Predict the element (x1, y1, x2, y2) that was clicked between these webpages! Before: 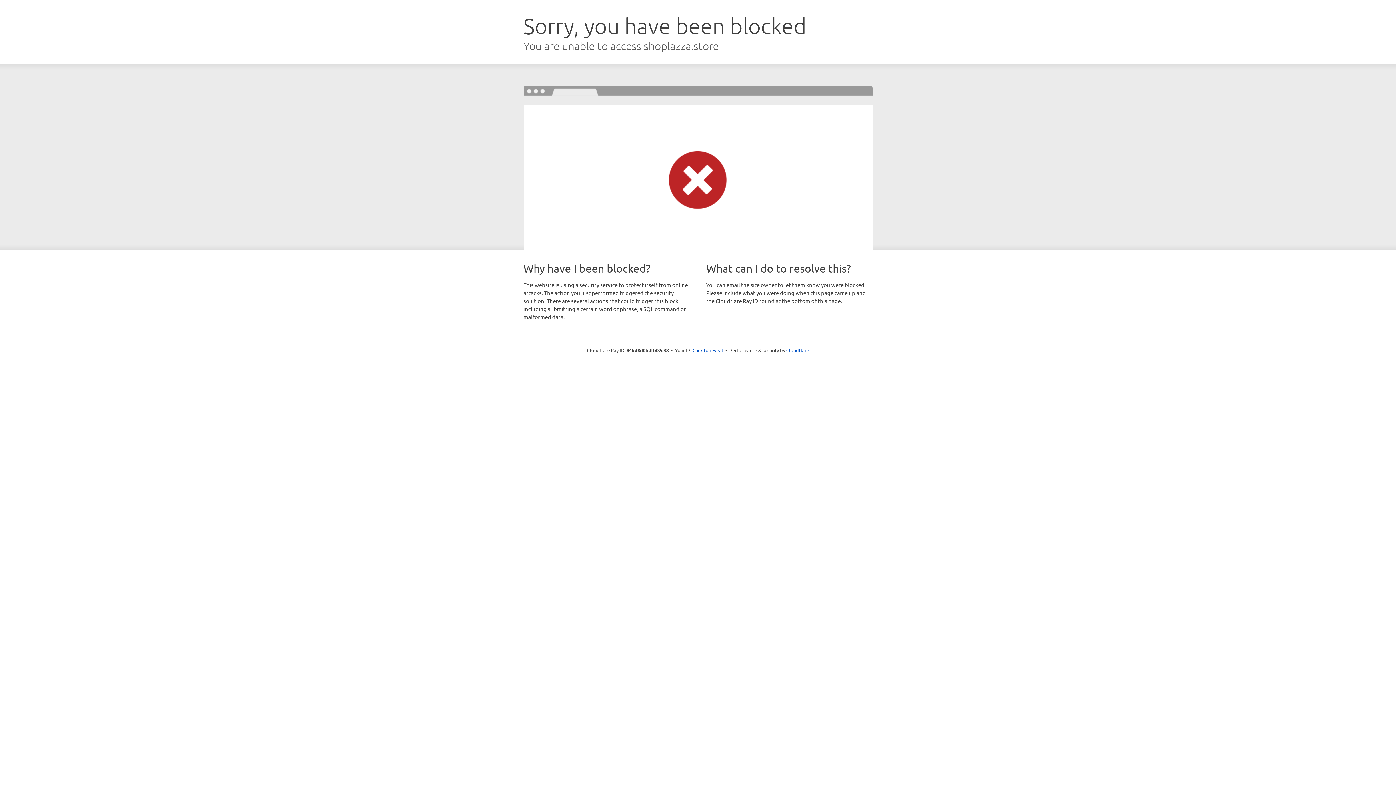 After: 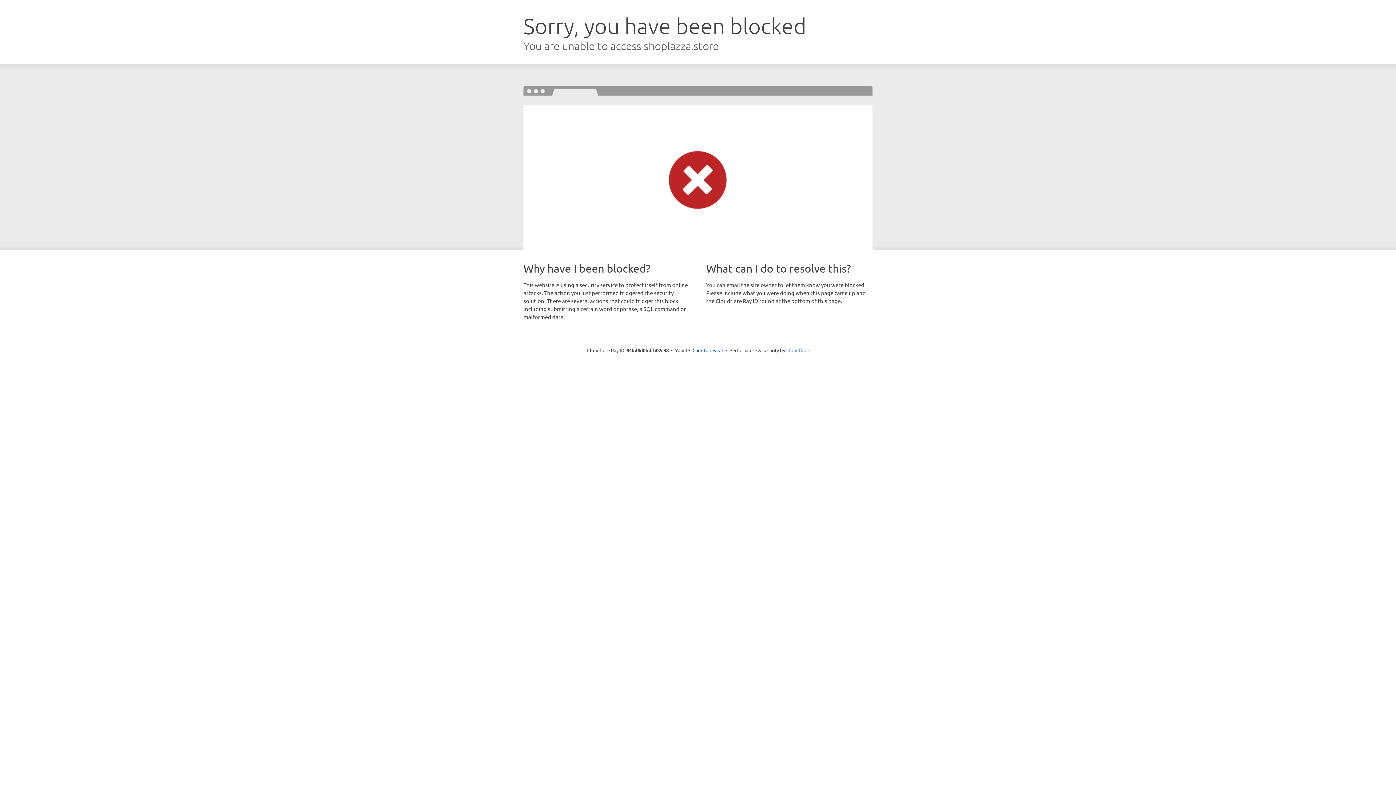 Action: bbox: (786, 347, 809, 353) label: Cloudflare